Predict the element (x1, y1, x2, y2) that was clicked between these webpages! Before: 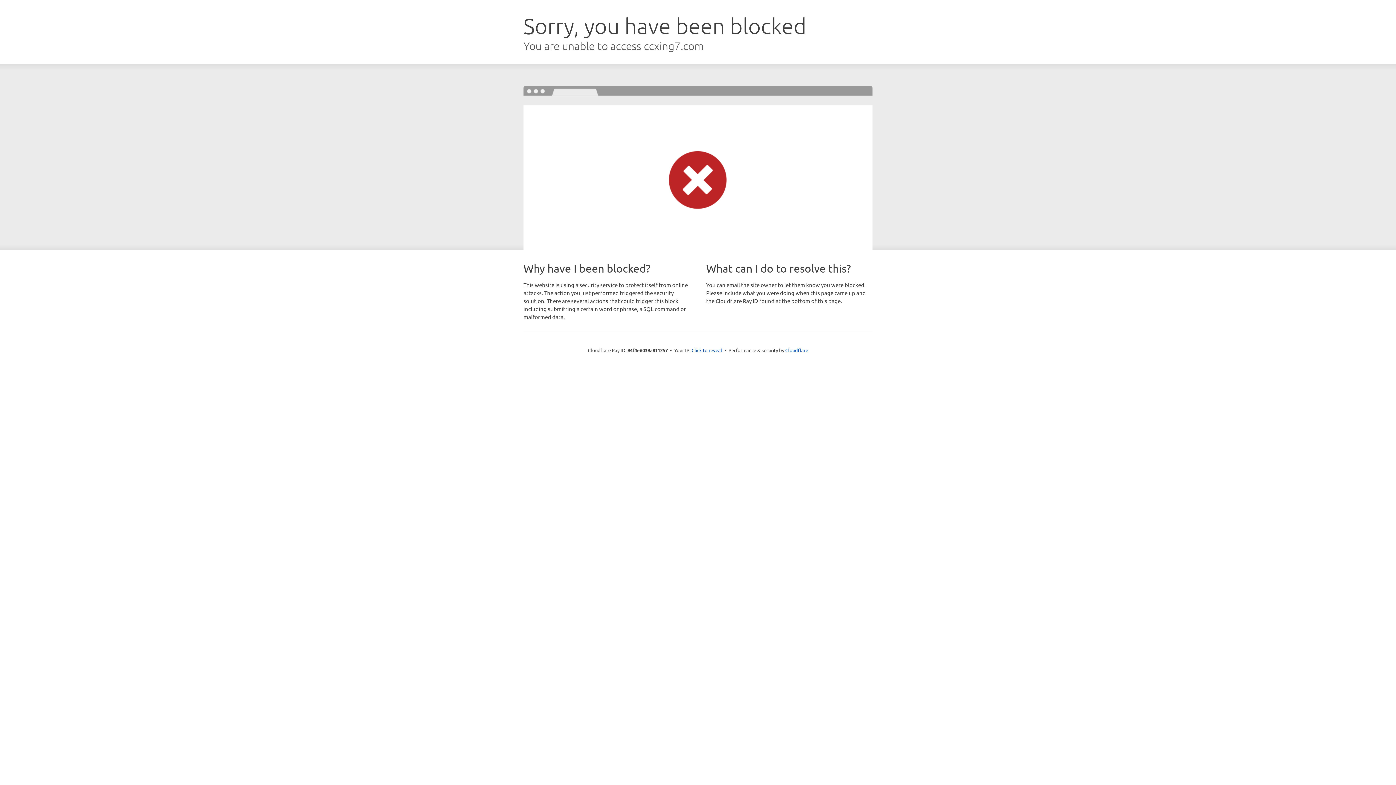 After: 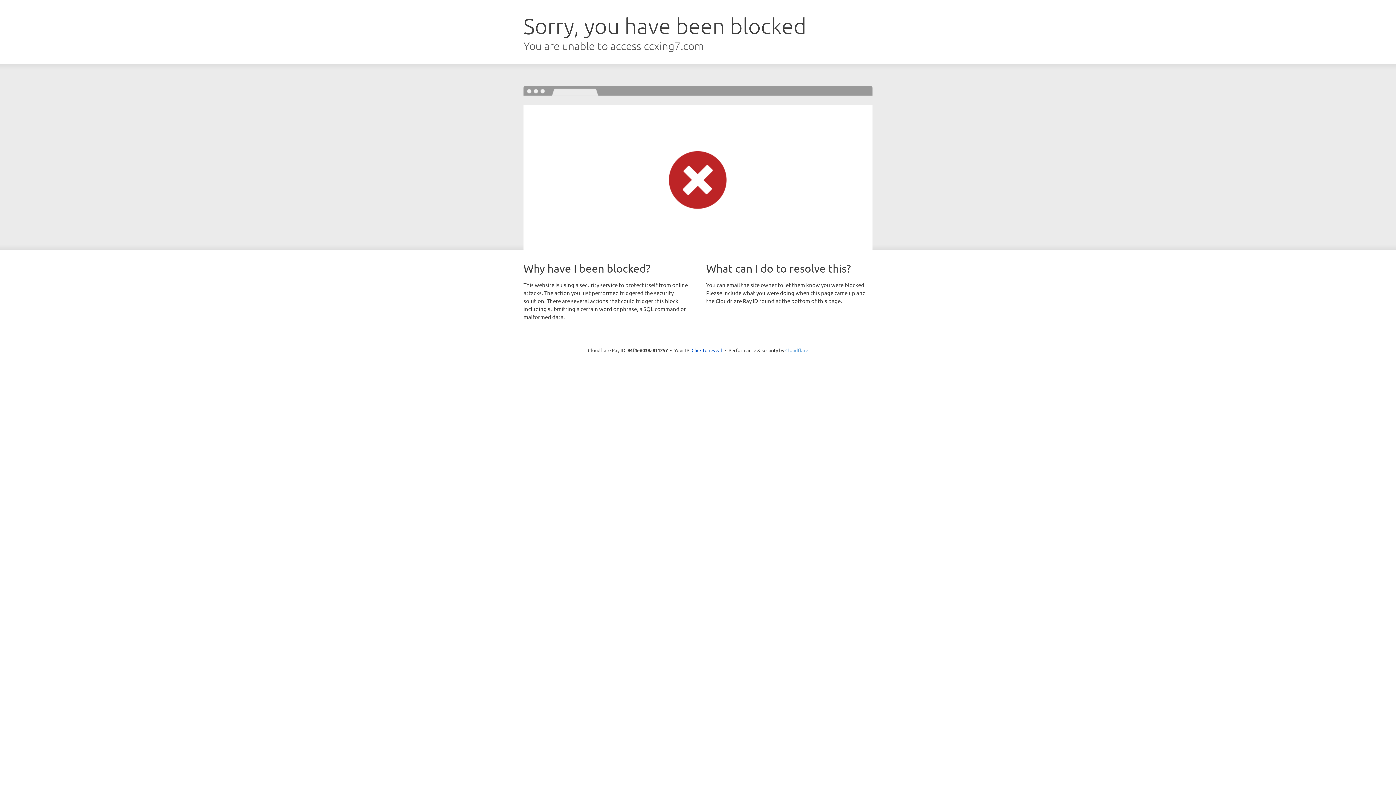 Action: bbox: (785, 347, 808, 353) label: Cloudflare